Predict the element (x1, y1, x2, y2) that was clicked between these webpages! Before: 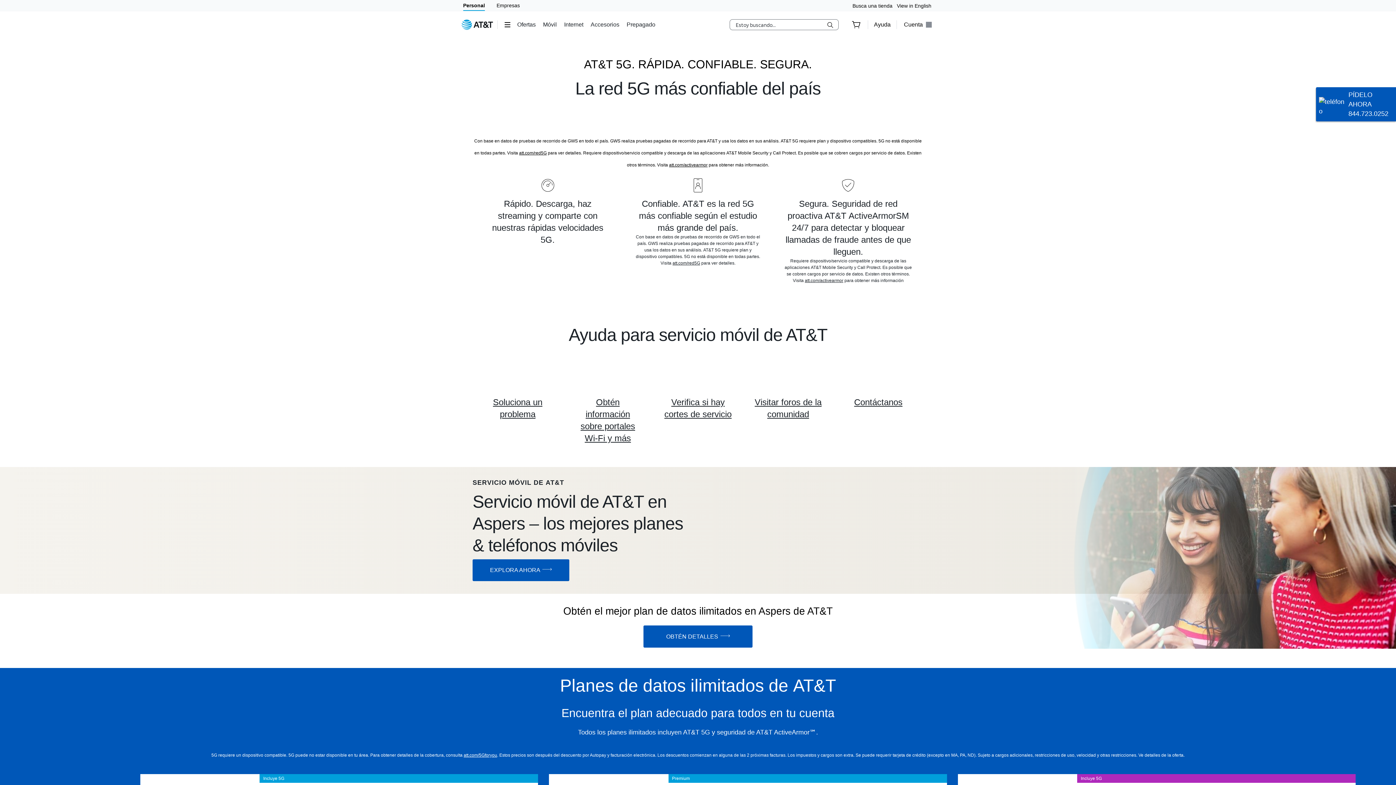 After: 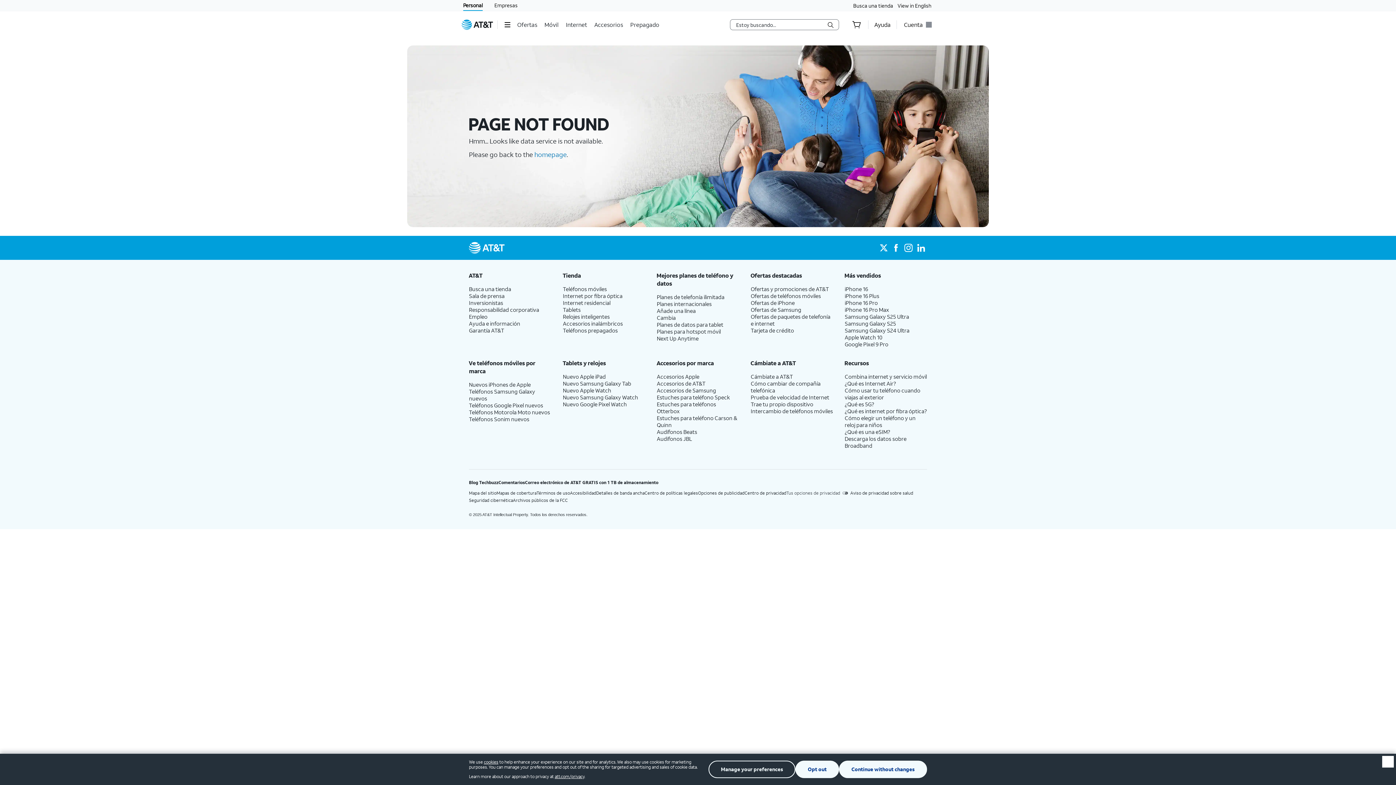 Action: bbox: (564, 15, 585, 33) label: Internet